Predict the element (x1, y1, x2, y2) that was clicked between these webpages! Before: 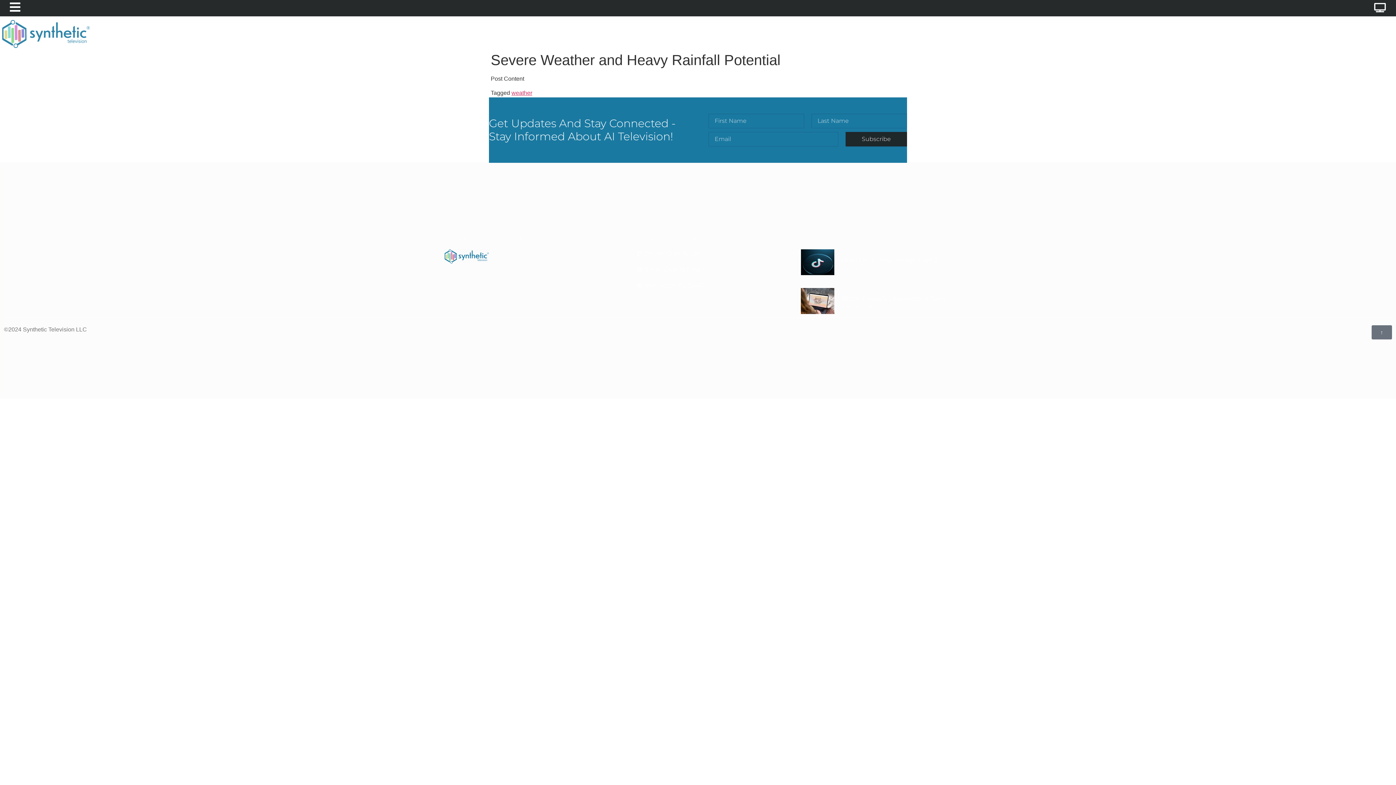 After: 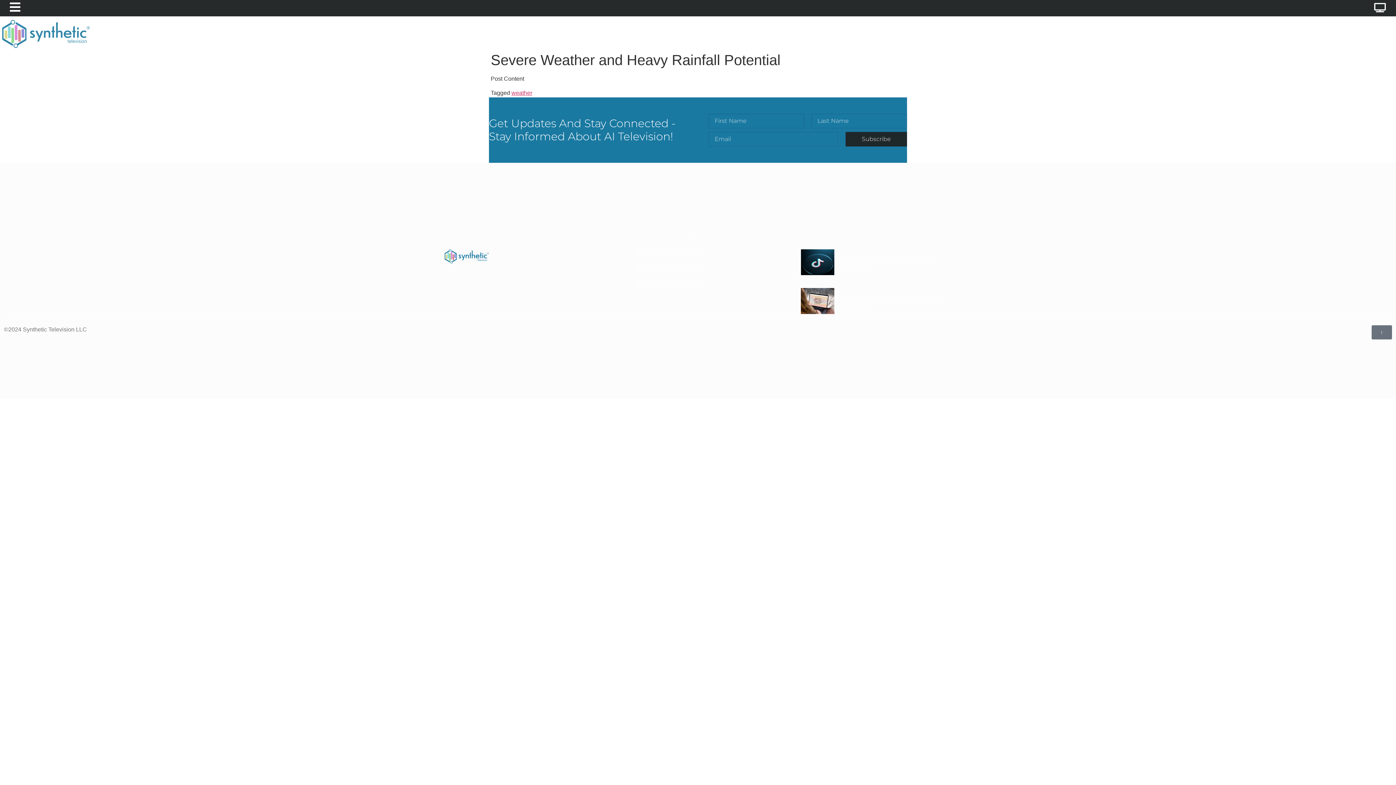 Action: bbox: (636, 249, 764, 258) label: Phone: Click To Call